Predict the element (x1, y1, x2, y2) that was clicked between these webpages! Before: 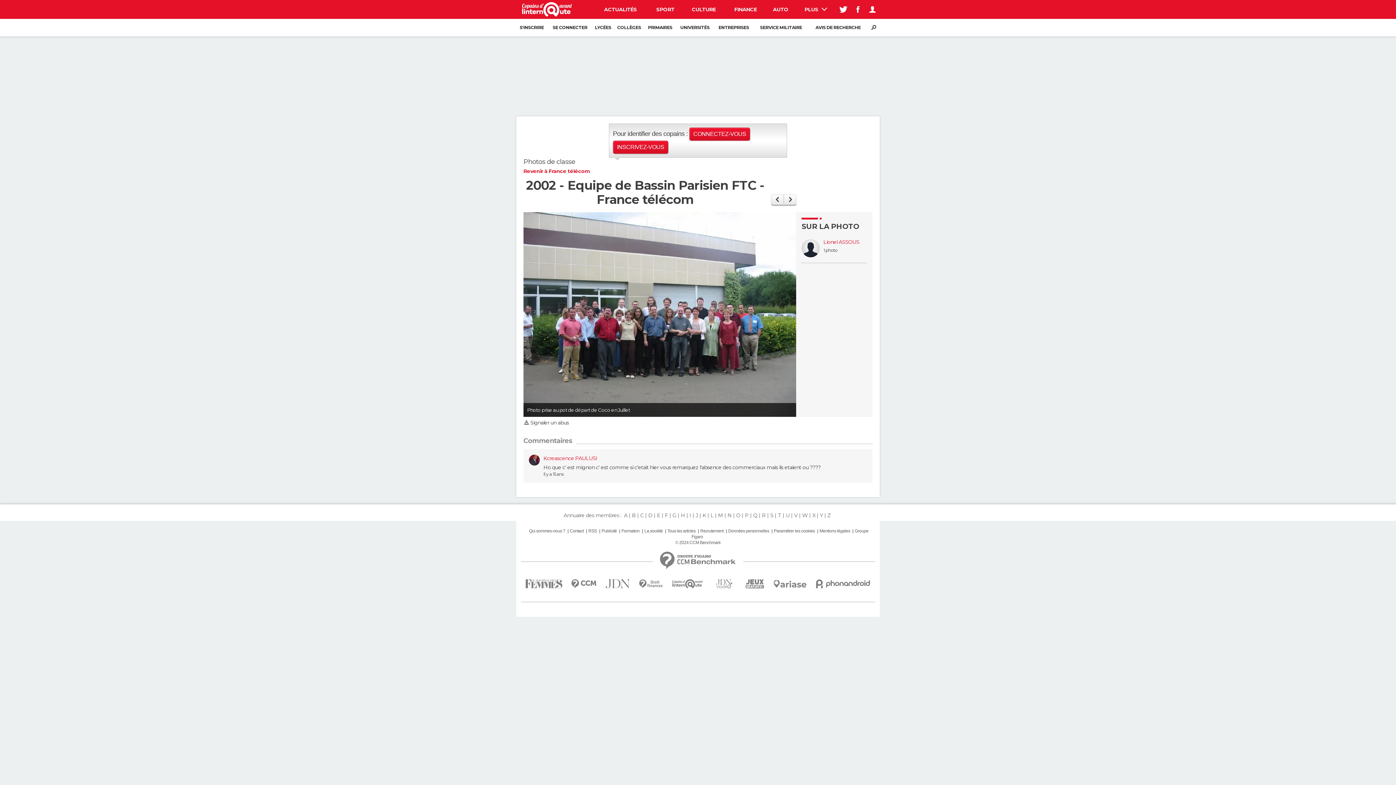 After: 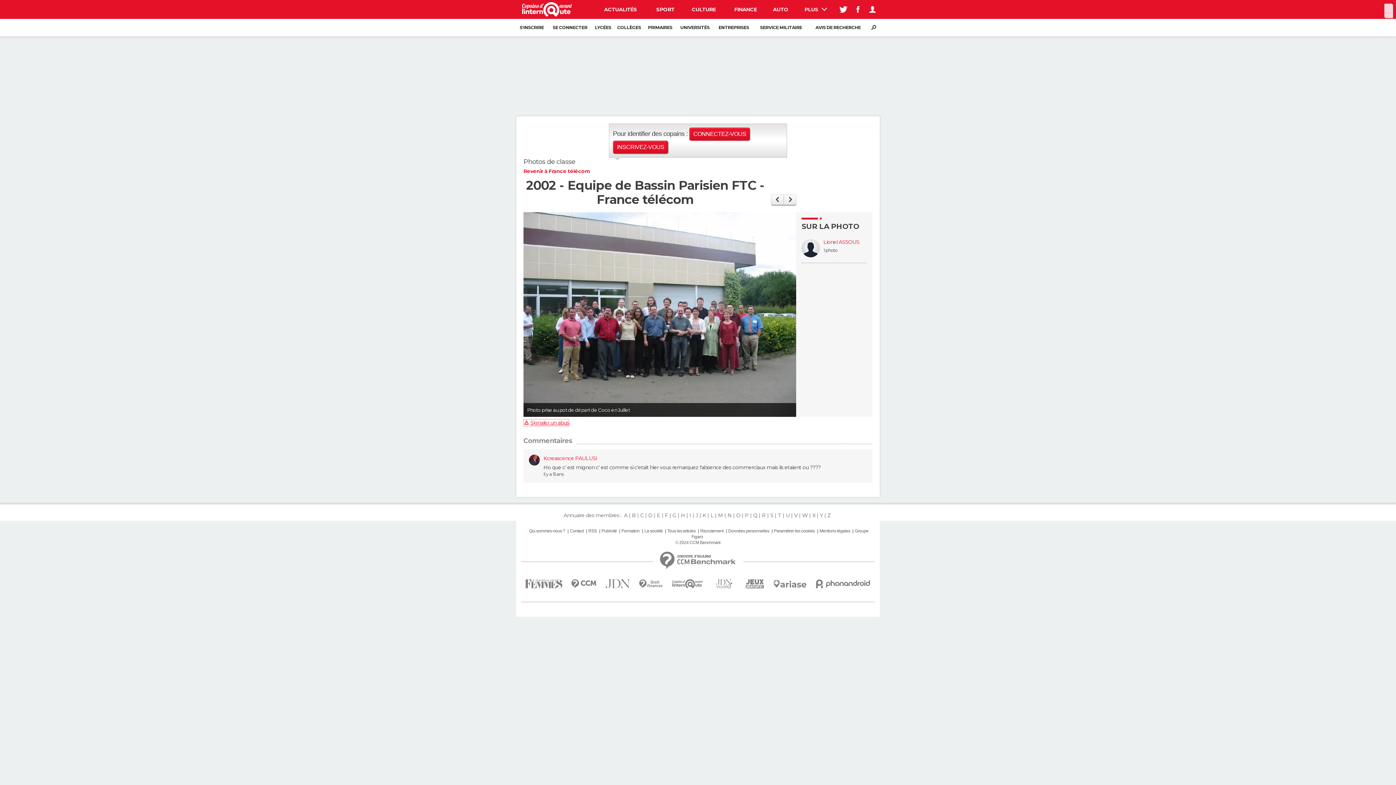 Action: label:  Signaler un abus bbox: (523, 419, 569, 426)